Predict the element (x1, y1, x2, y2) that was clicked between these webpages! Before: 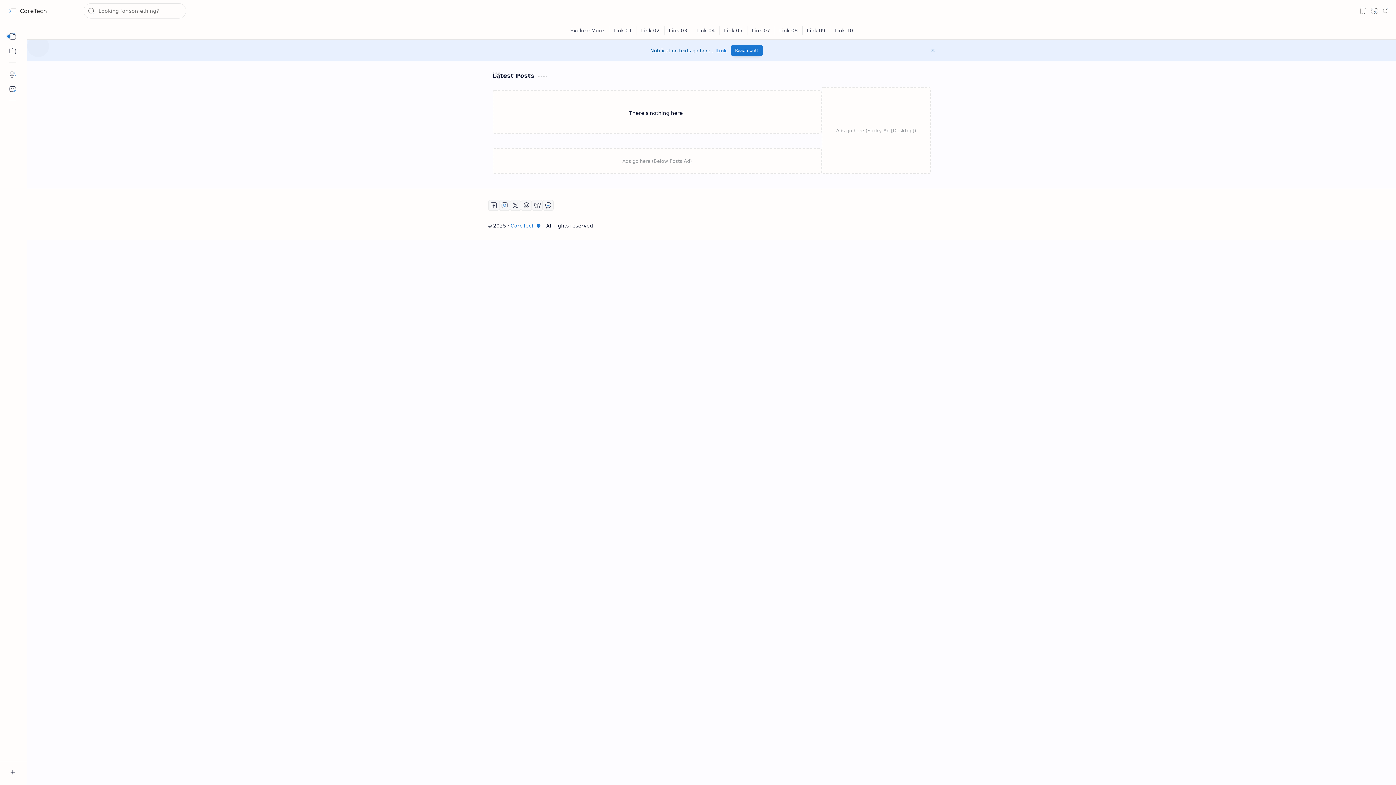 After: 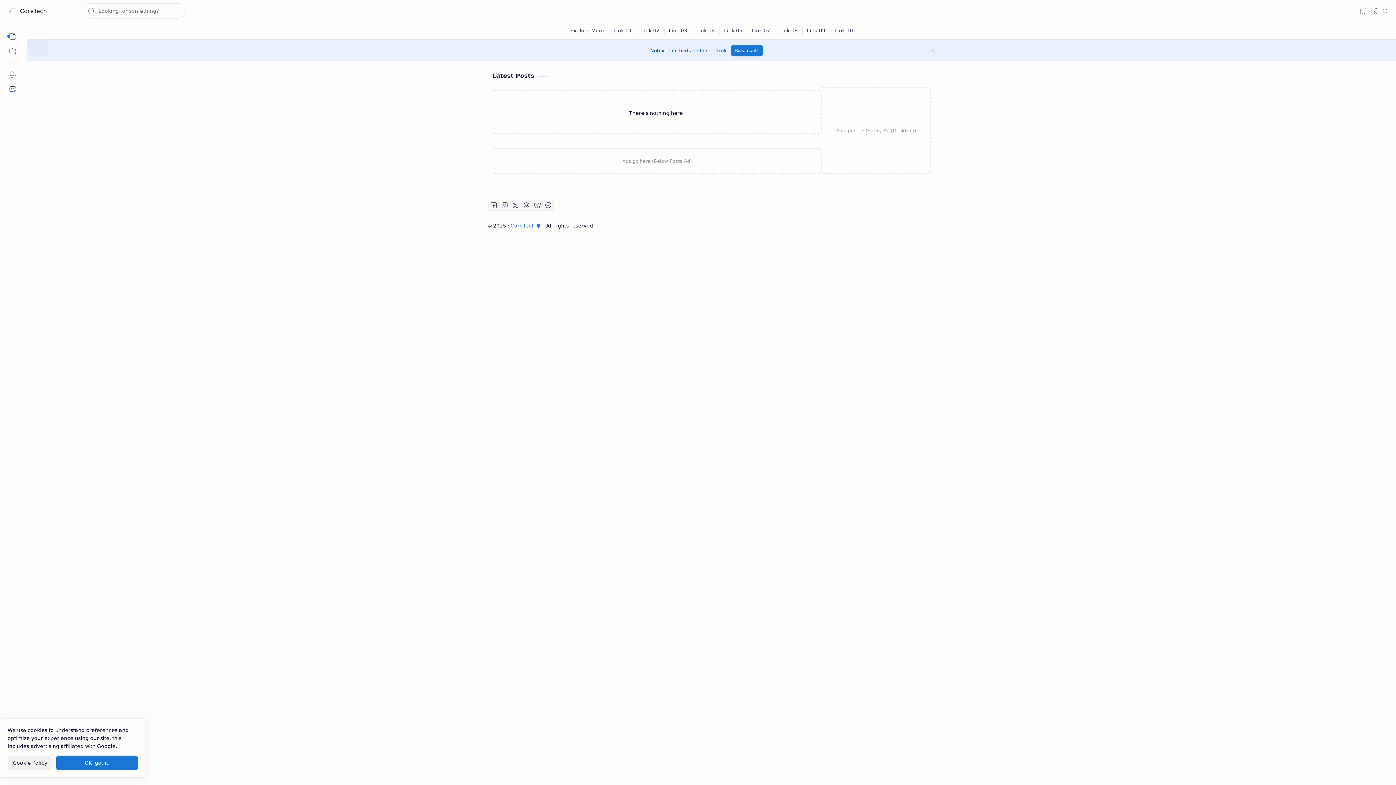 Action: label: CoreTech bbox: (510, 222, 542, 229)